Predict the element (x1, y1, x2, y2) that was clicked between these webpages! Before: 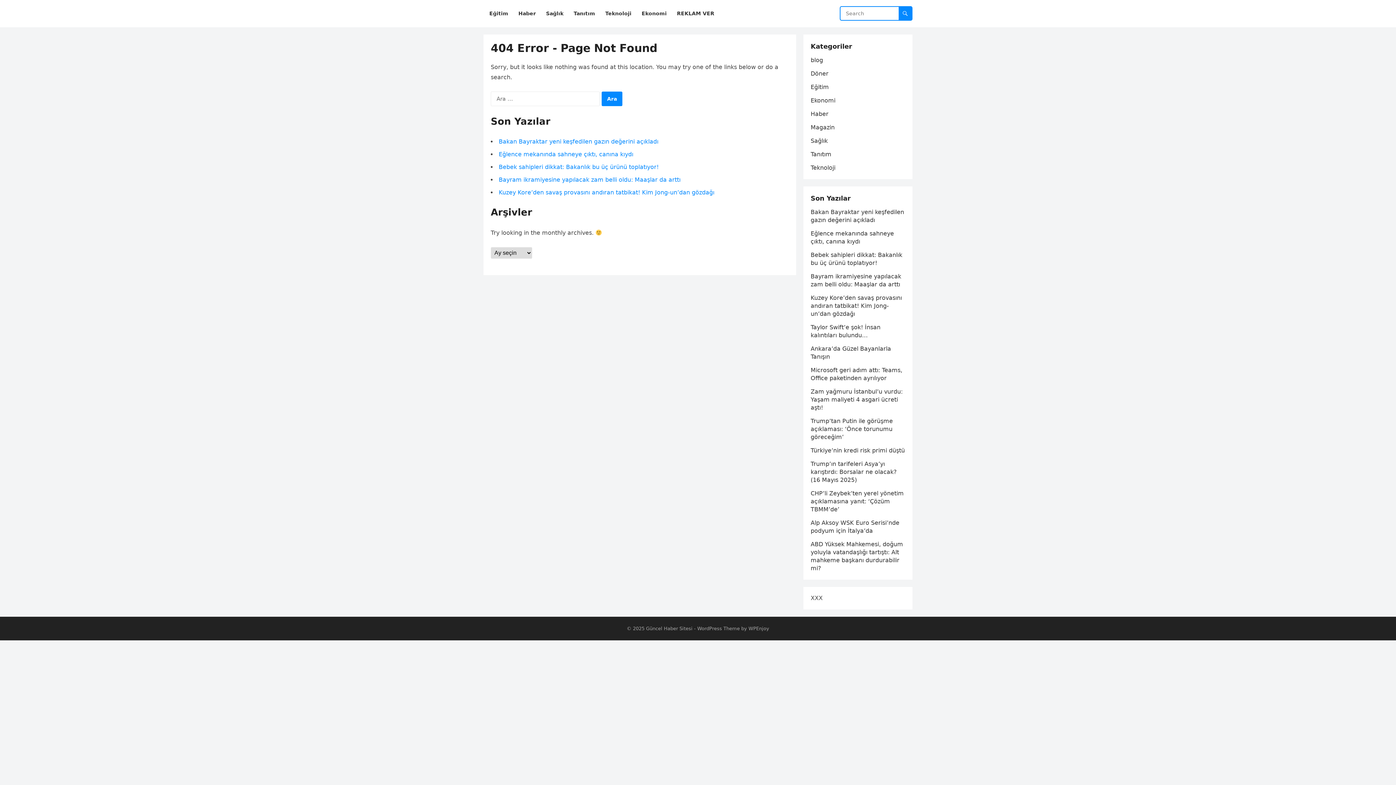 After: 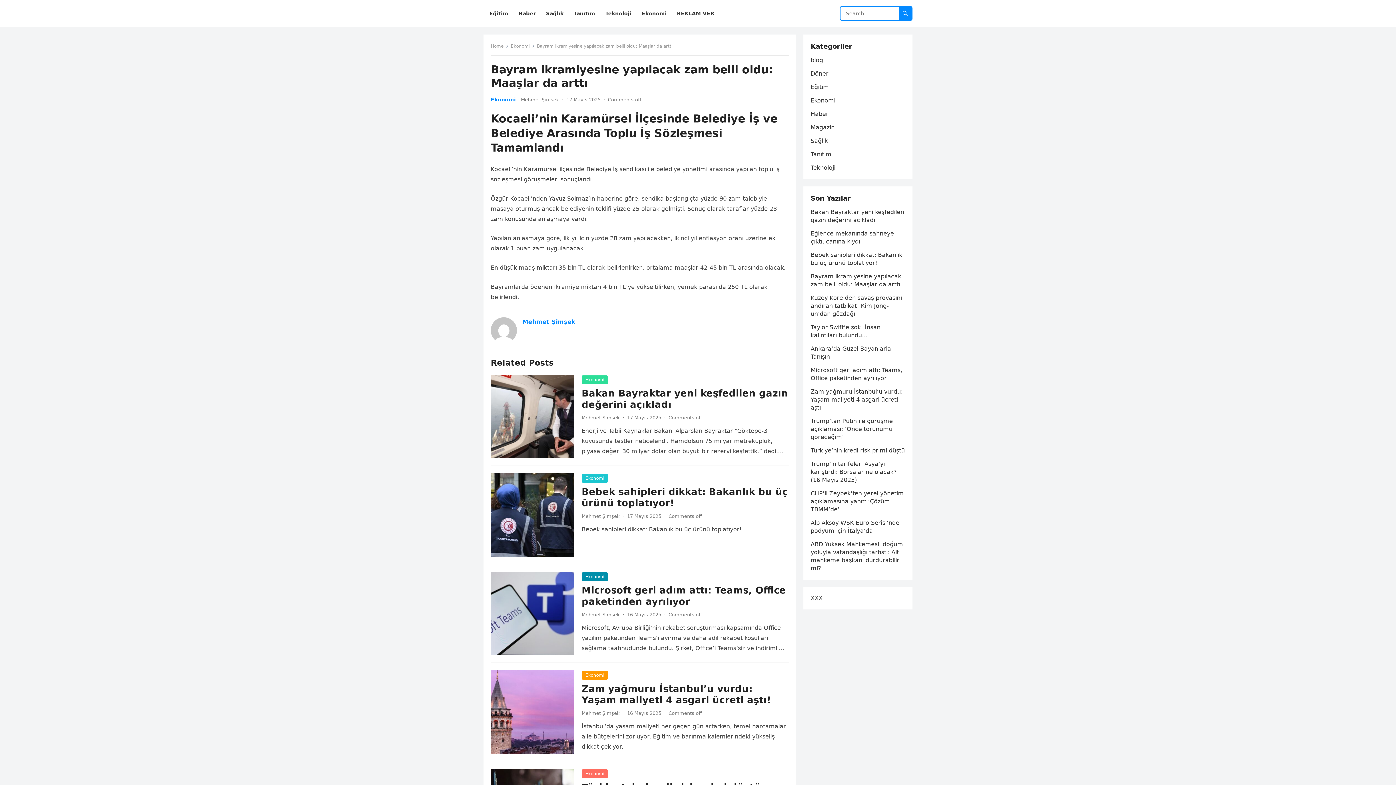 Action: bbox: (498, 176, 680, 183) label: Bayram ikramiyesine yapılacak zam belli oldu: Maaşlar da arttı